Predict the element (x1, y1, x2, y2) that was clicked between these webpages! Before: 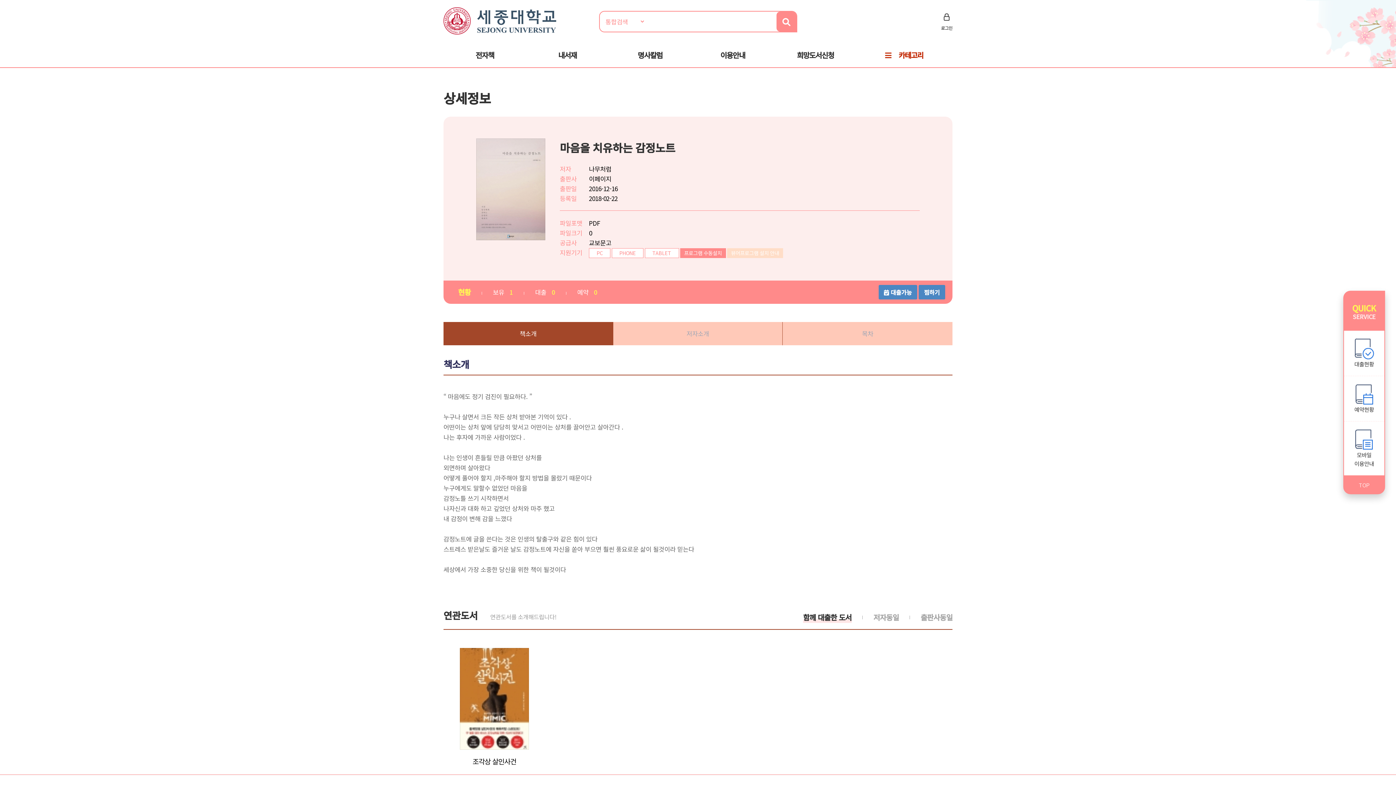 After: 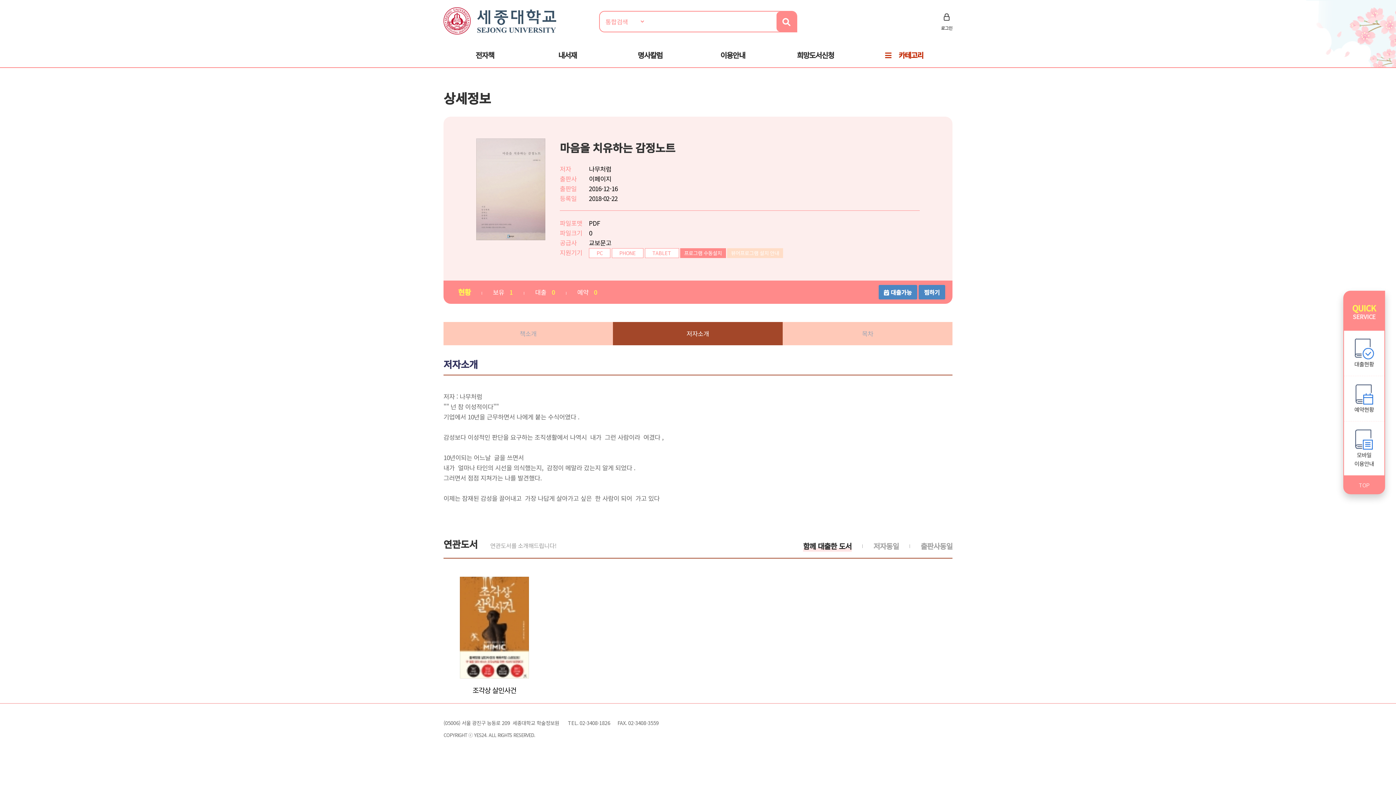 Action: bbox: (613, 322, 783, 345) label: 저자소개